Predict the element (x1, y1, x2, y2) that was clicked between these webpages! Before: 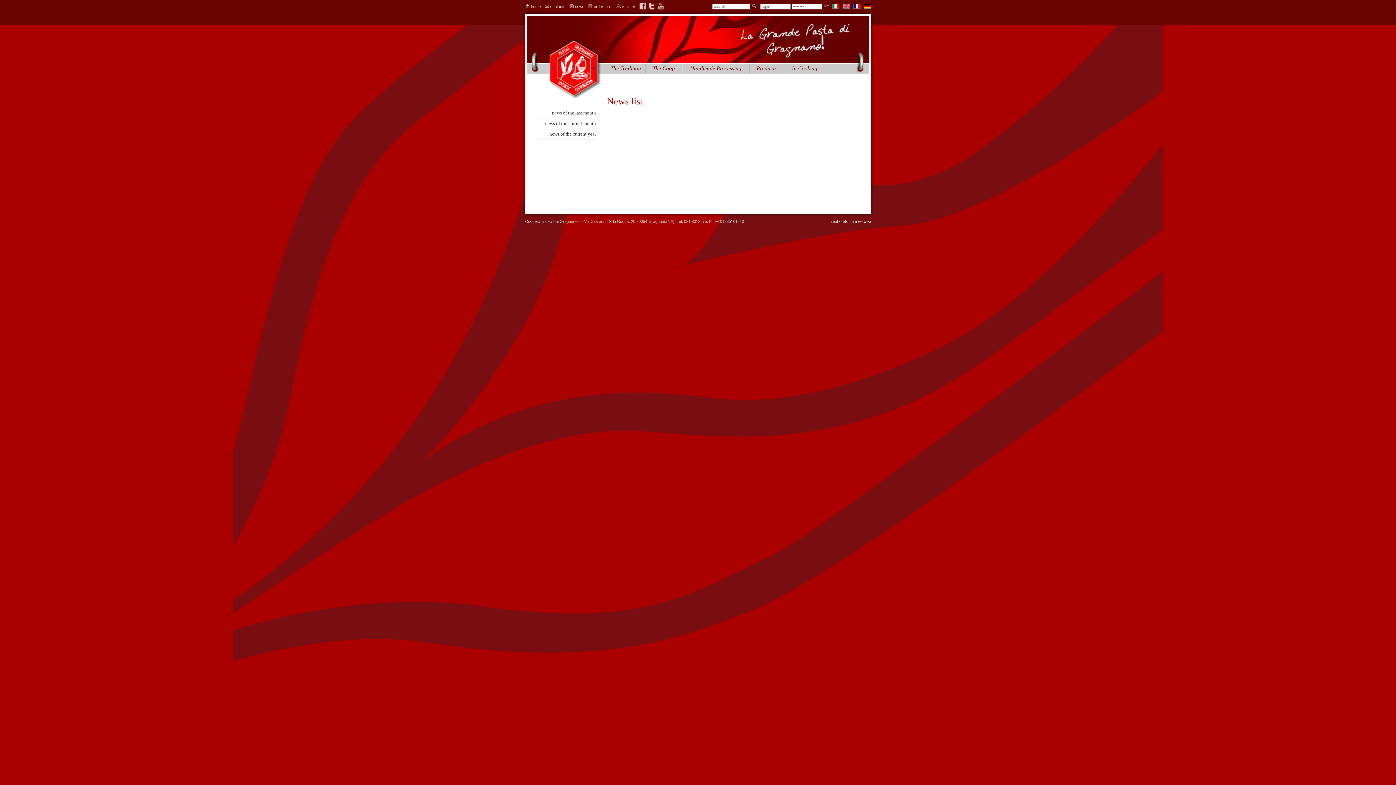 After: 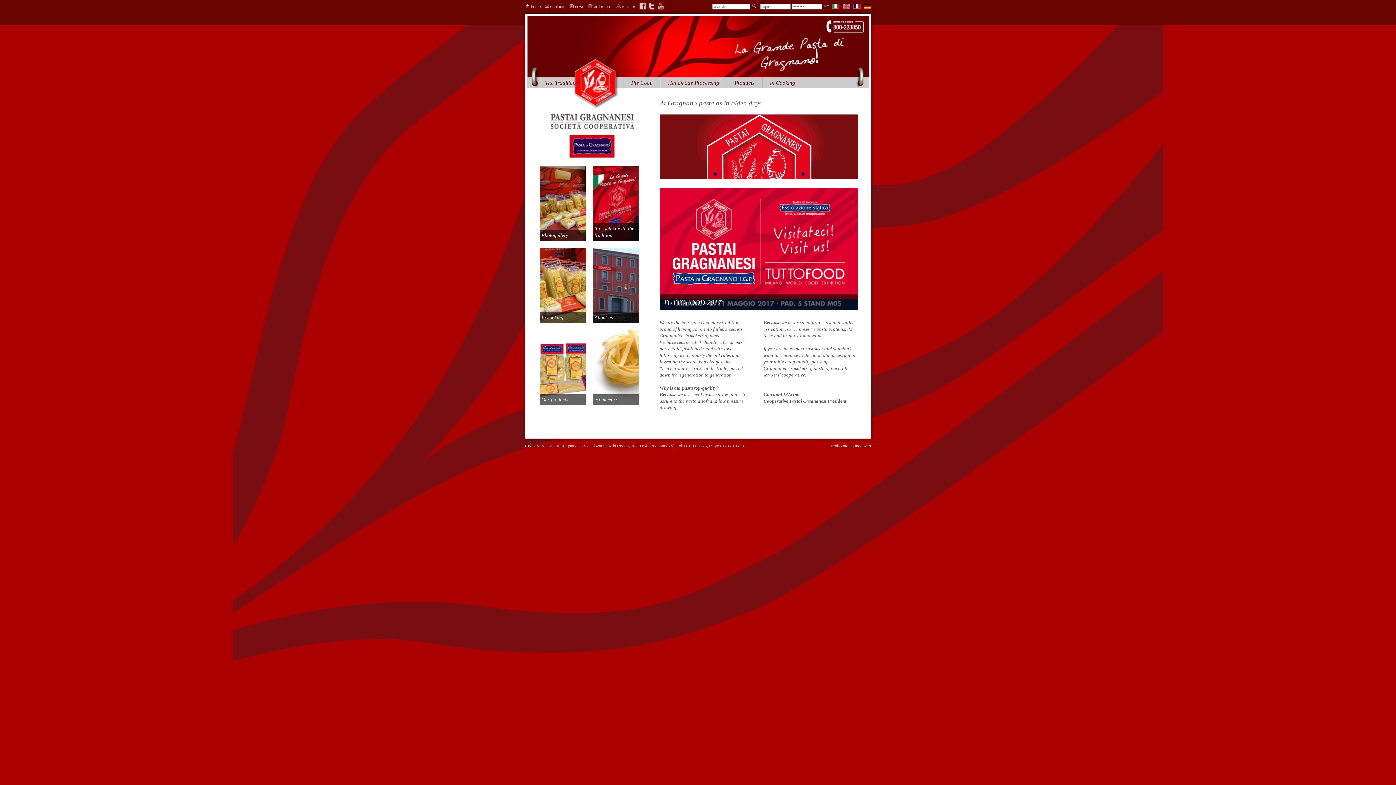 Action: label: home bbox: (525, 4, 540, 11)